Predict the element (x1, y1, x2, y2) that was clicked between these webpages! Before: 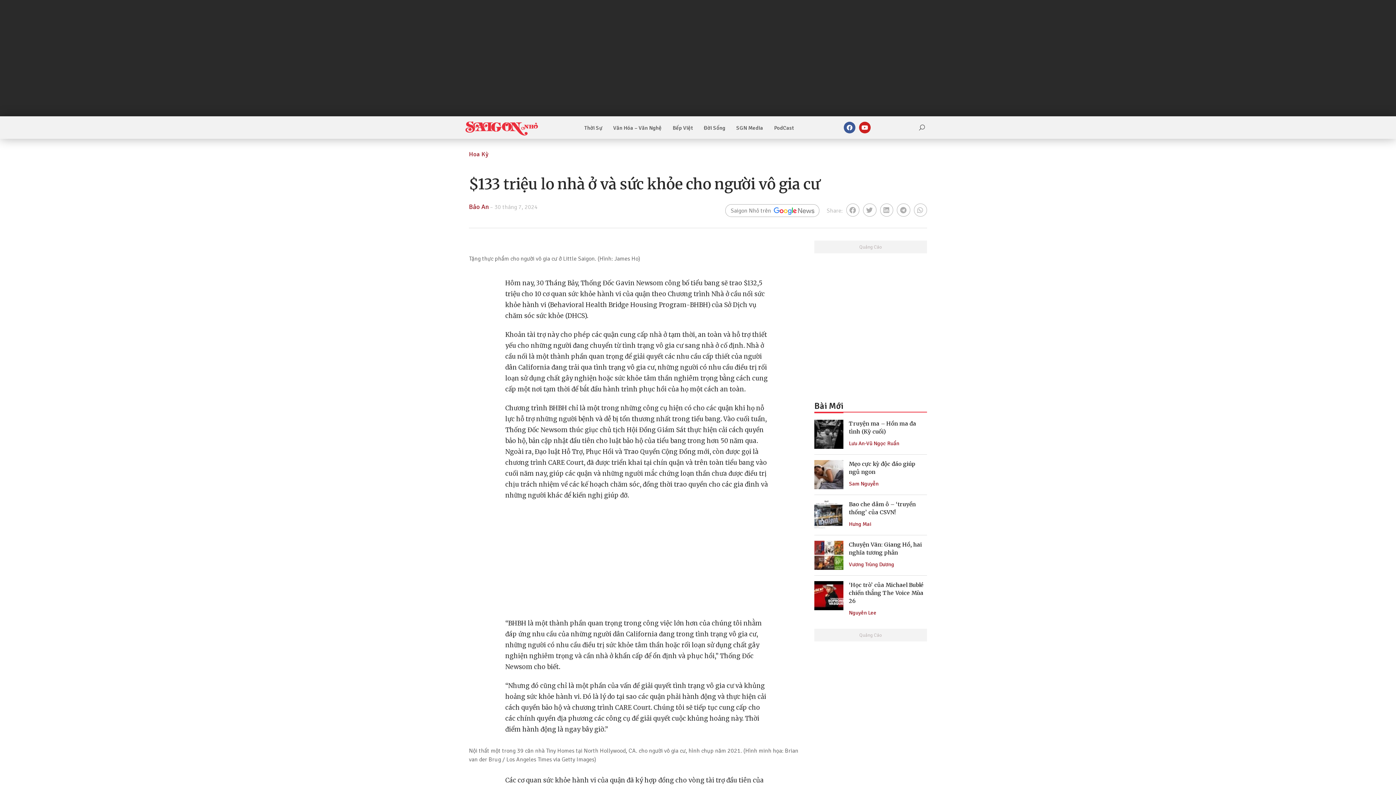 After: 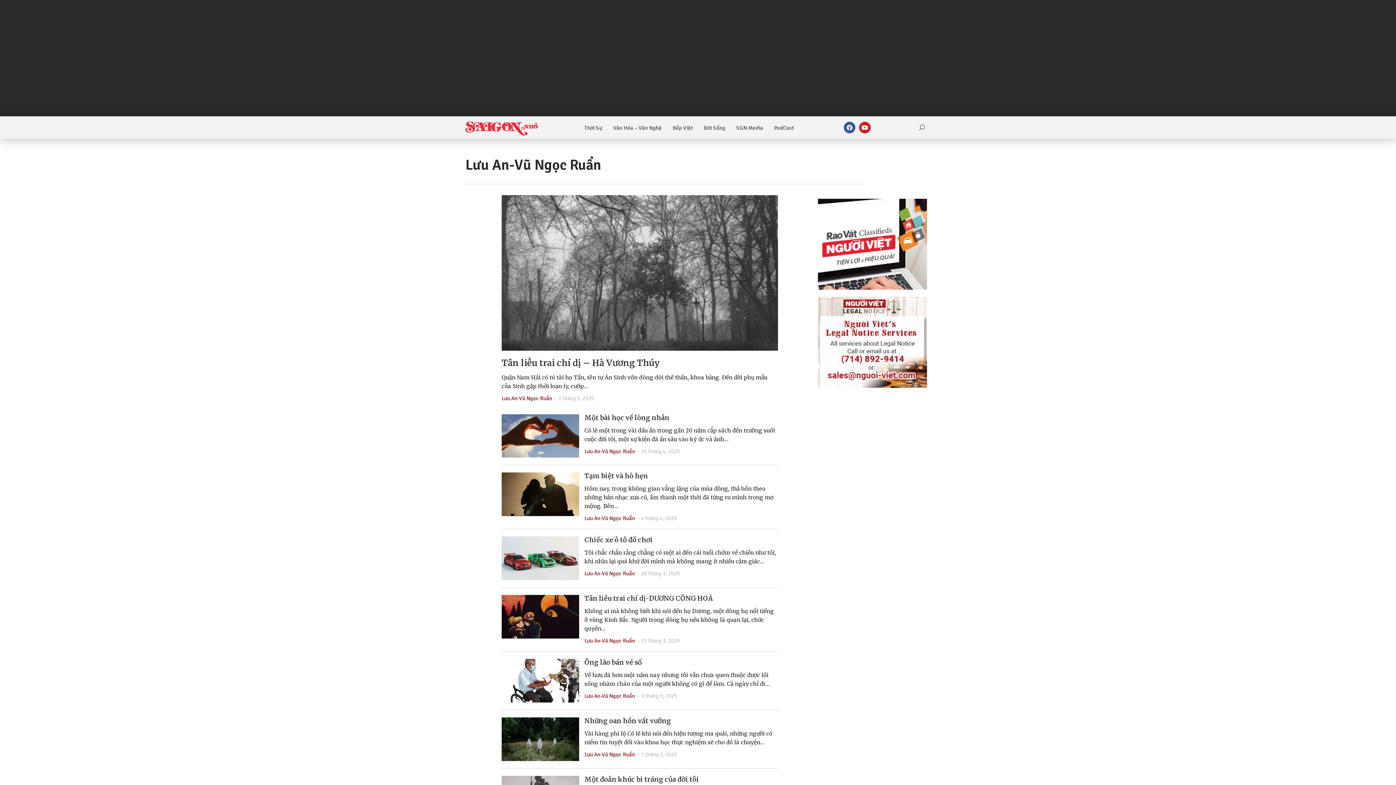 Action: label: Lưu An-Vũ Ngọc Ruẩn bbox: (849, 440, 899, 446)